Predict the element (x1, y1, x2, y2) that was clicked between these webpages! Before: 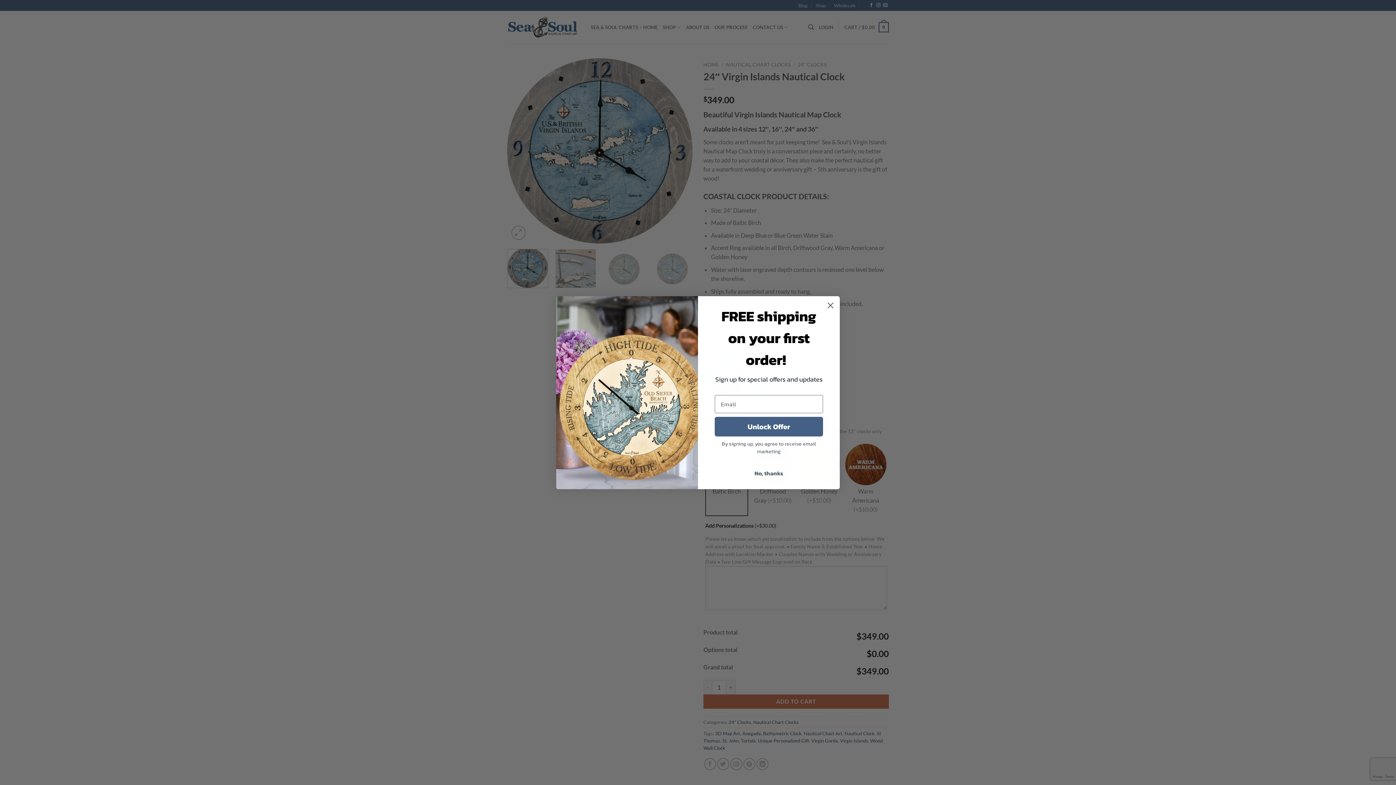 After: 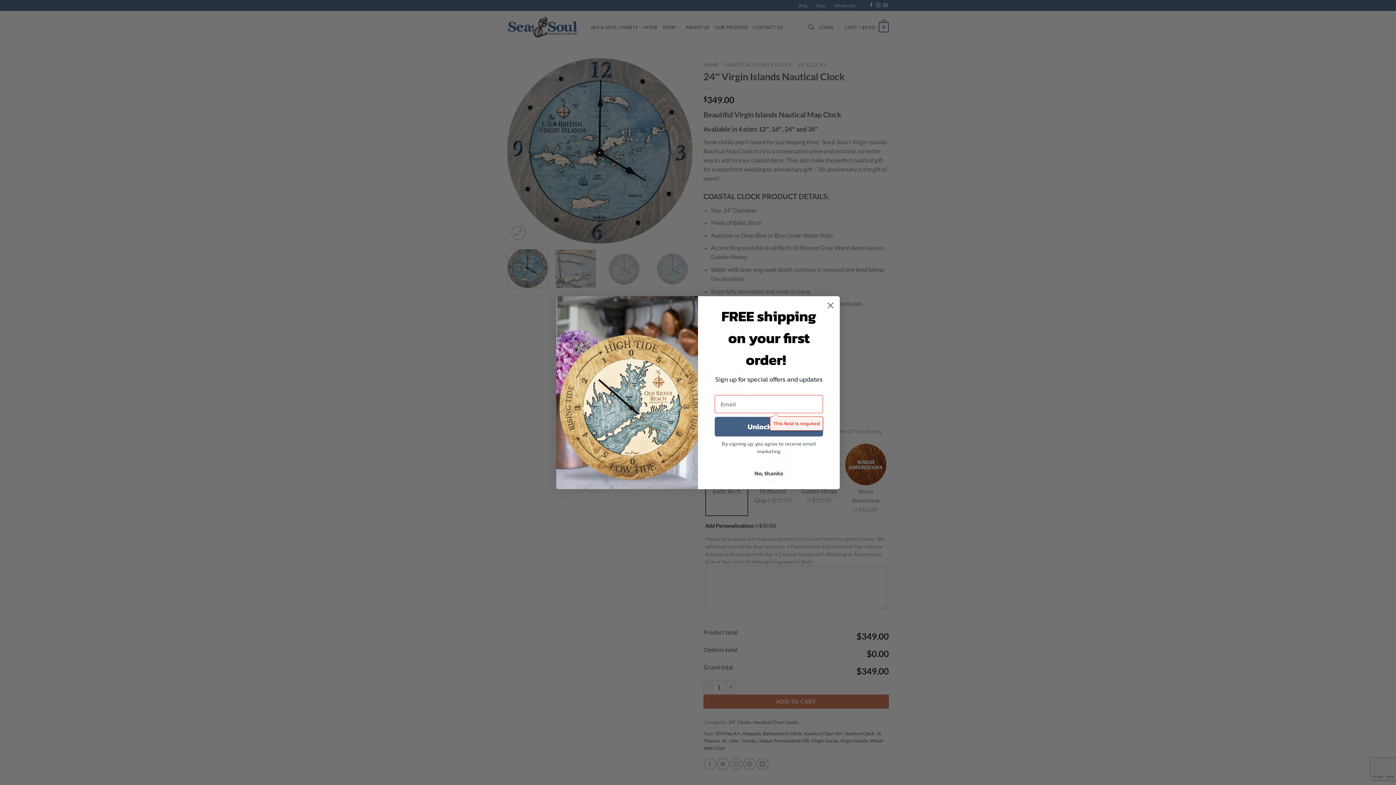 Action: label: Unlock Offer bbox: (714, 416, 823, 436)